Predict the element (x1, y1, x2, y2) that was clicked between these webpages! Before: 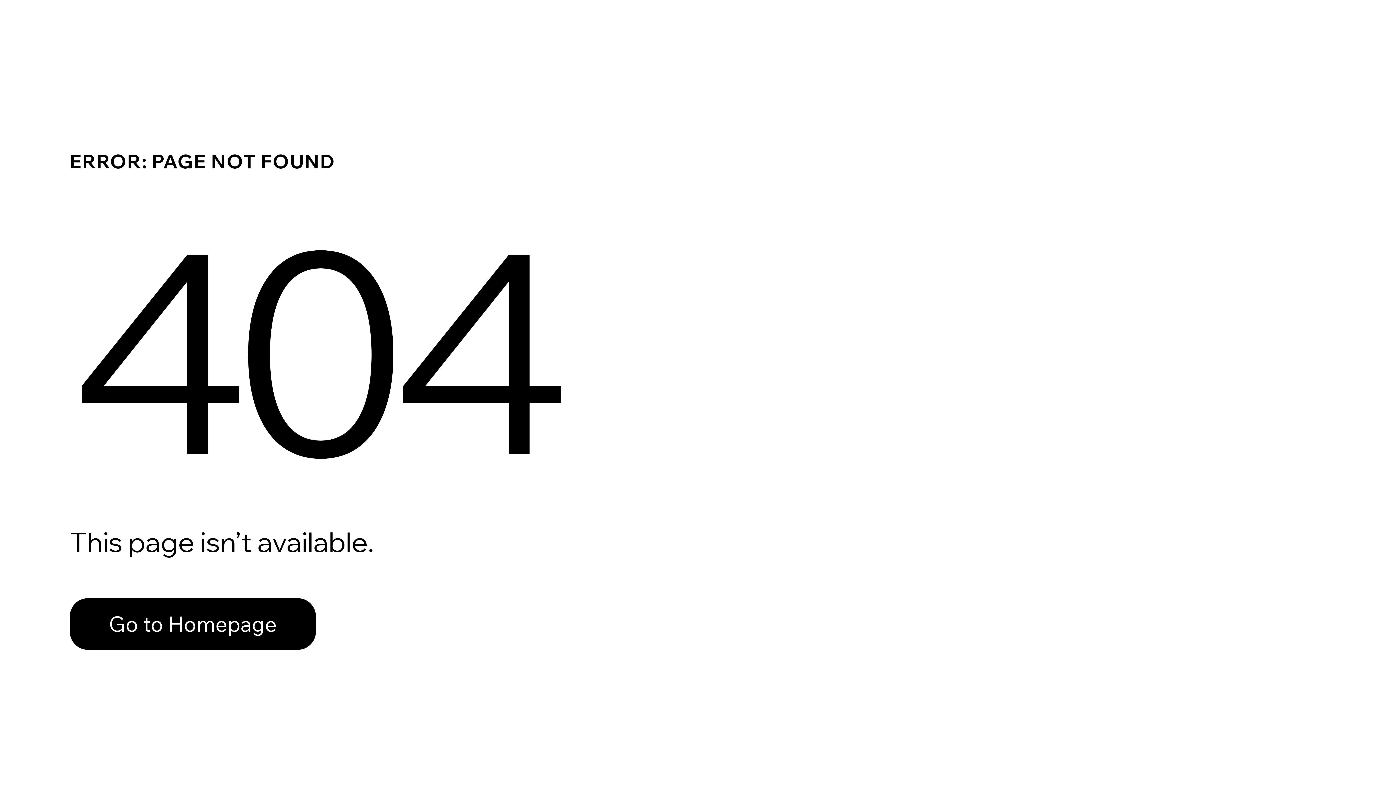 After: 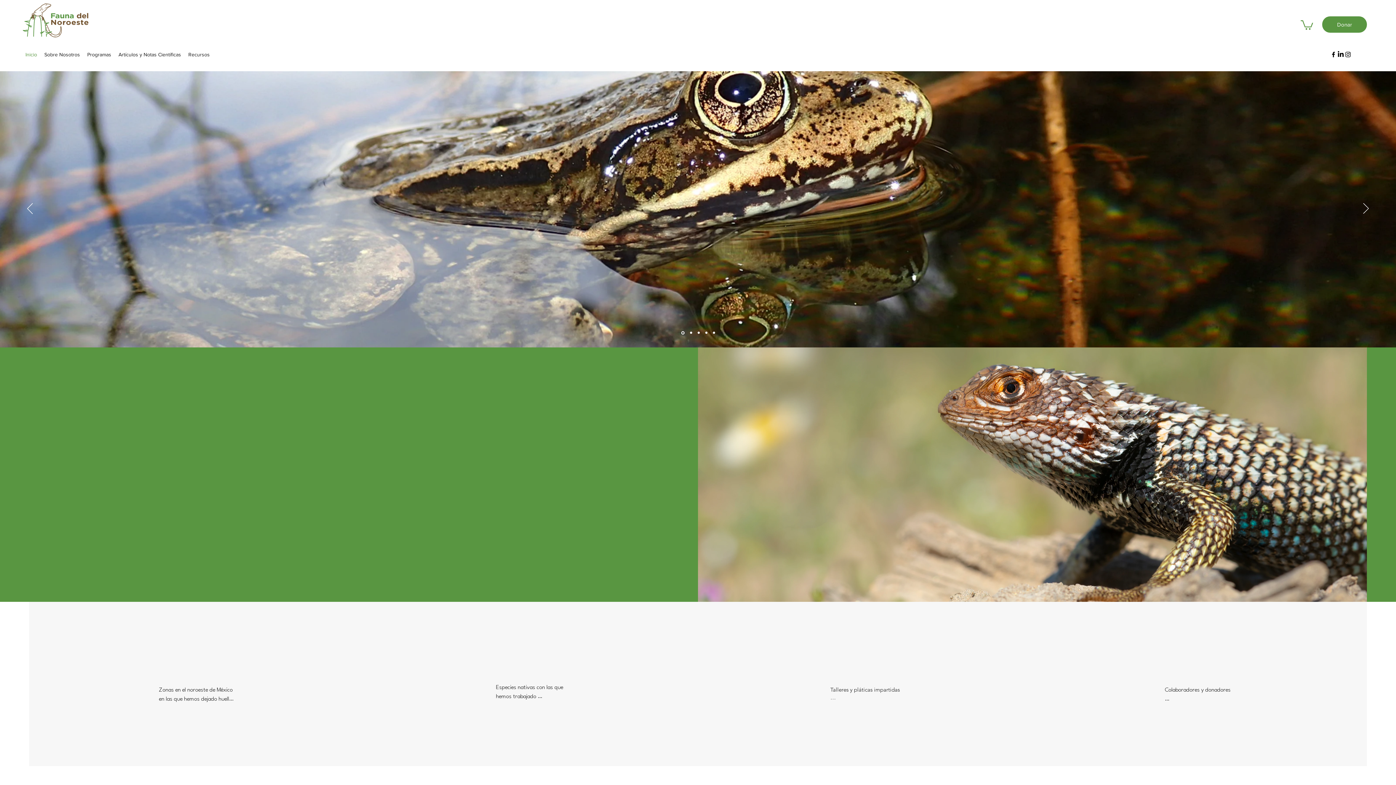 Action: bbox: (69, 582, 768, 659) label: Go to Homepage